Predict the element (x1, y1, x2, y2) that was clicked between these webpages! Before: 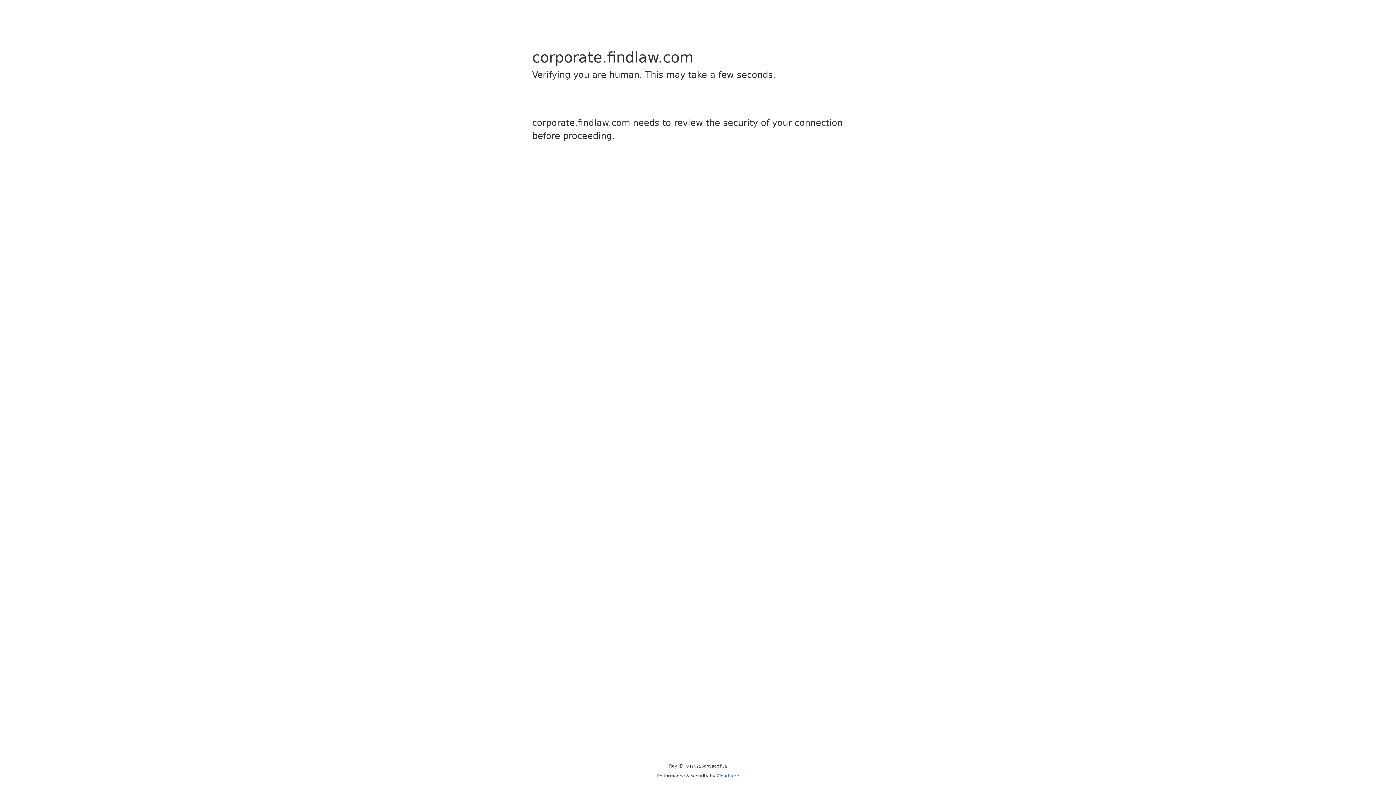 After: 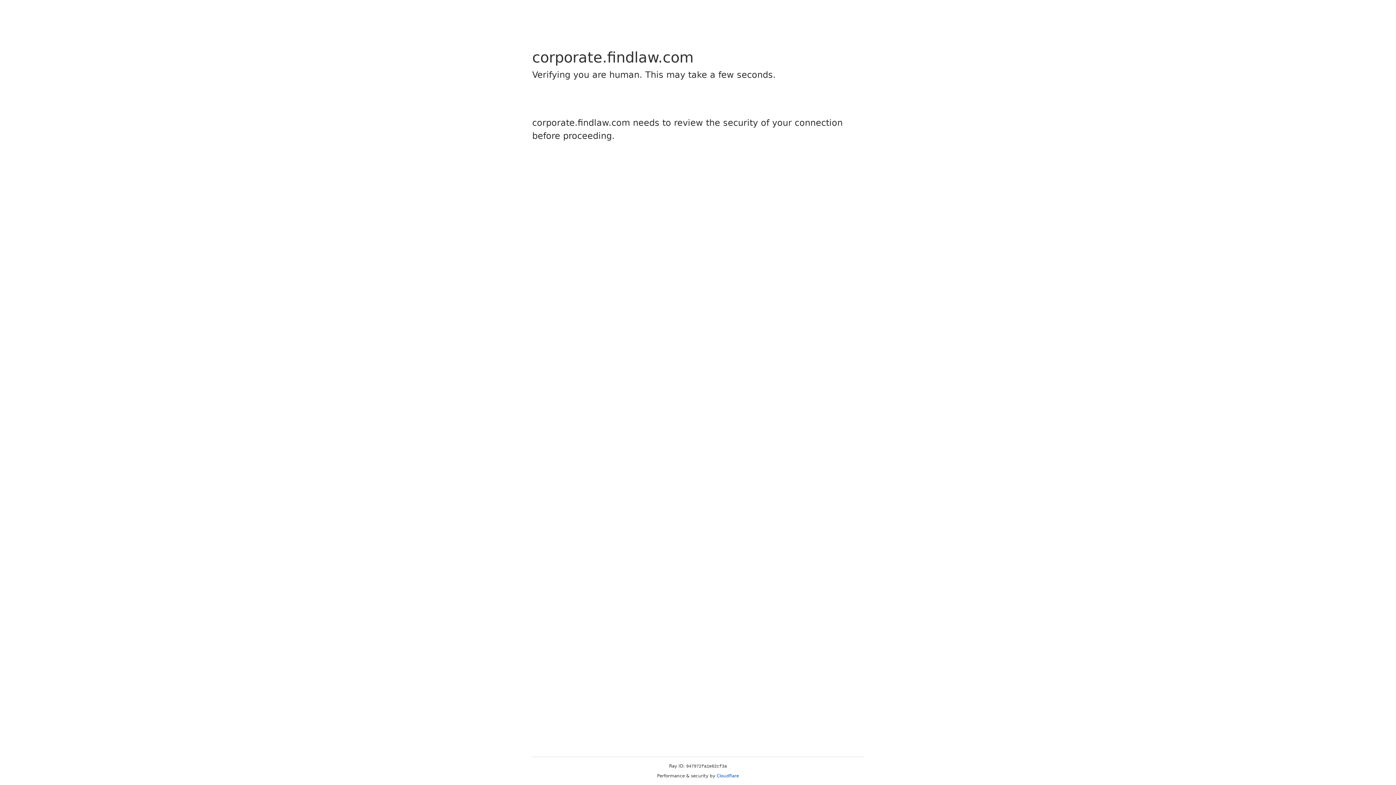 Action: label: Cloudflare bbox: (716, 773, 739, 778)